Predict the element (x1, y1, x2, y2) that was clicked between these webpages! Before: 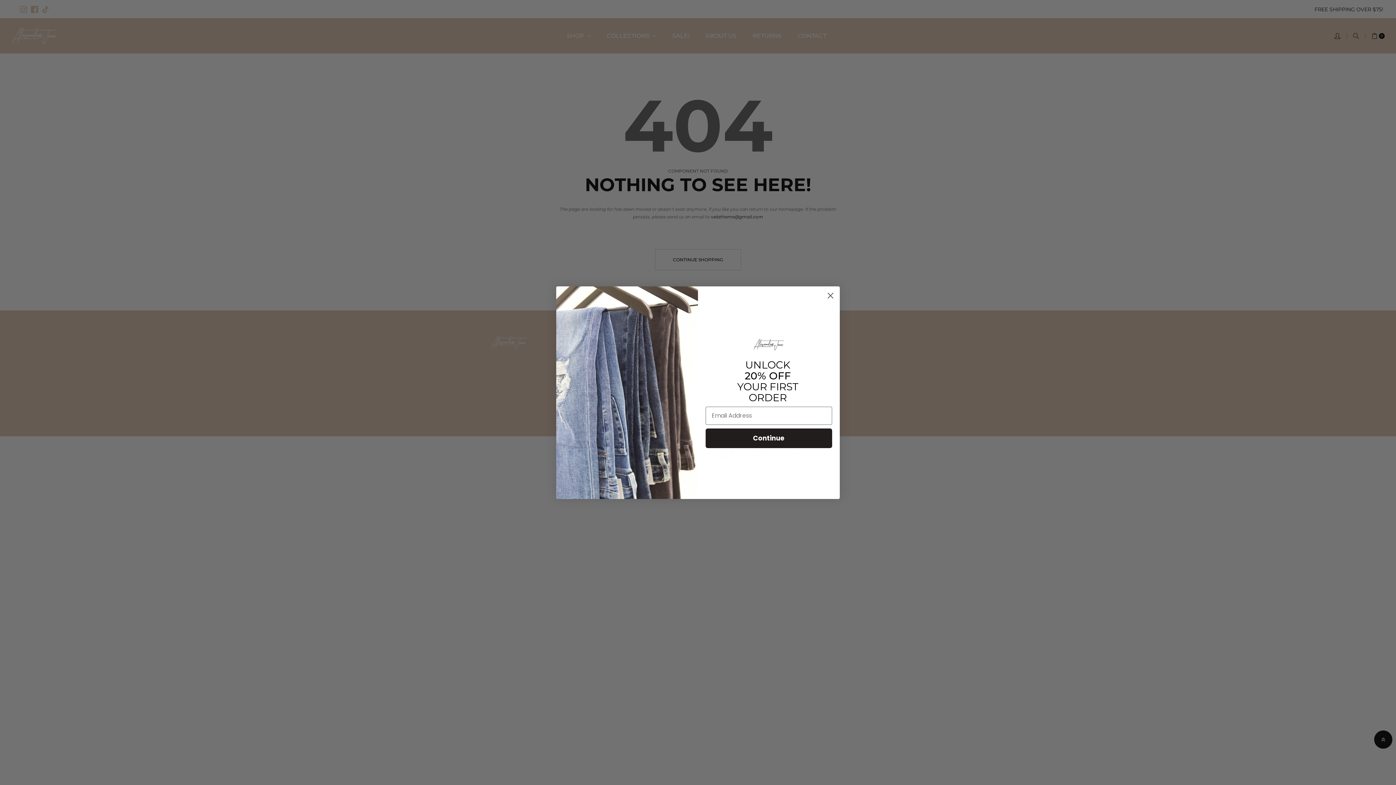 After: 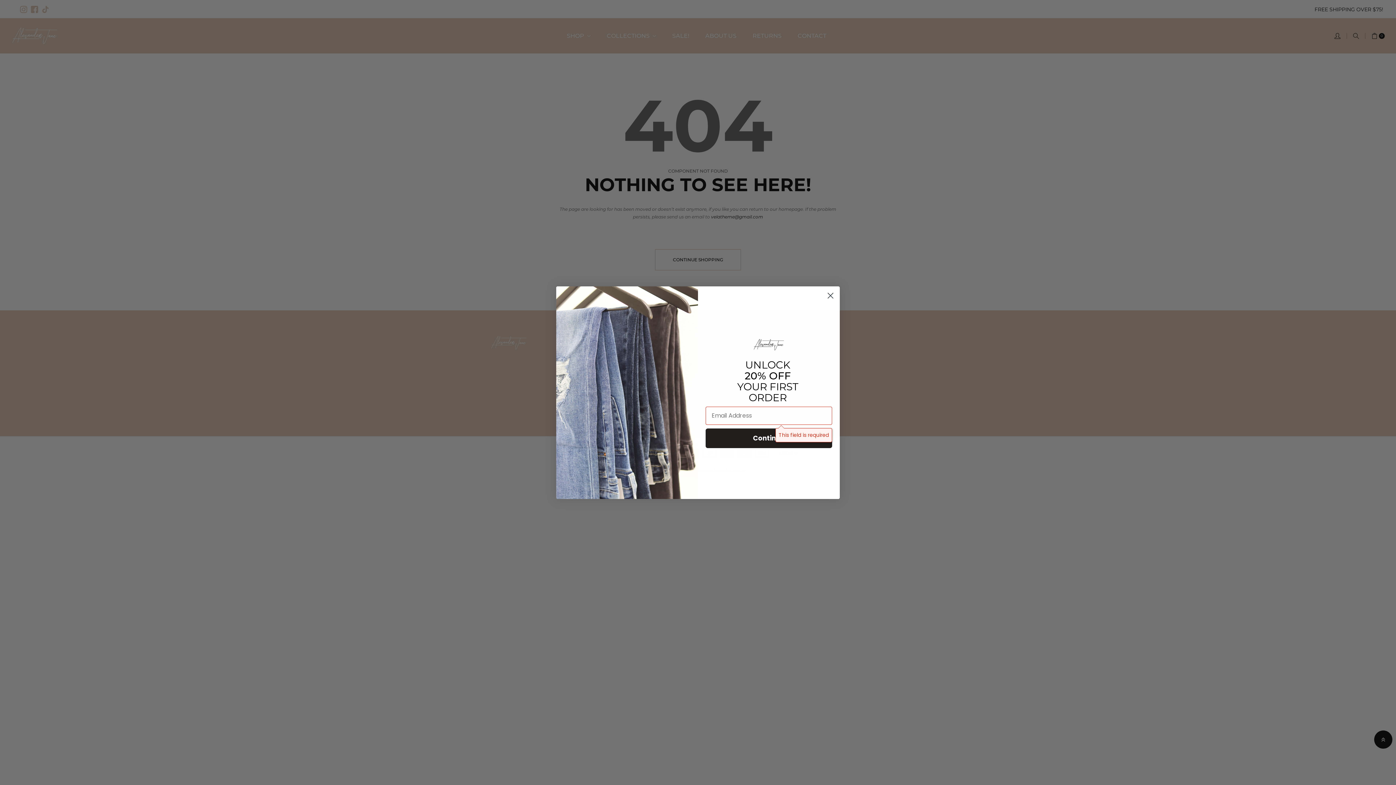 Action: label: Continue bbox: (705, 428, 832, 448)